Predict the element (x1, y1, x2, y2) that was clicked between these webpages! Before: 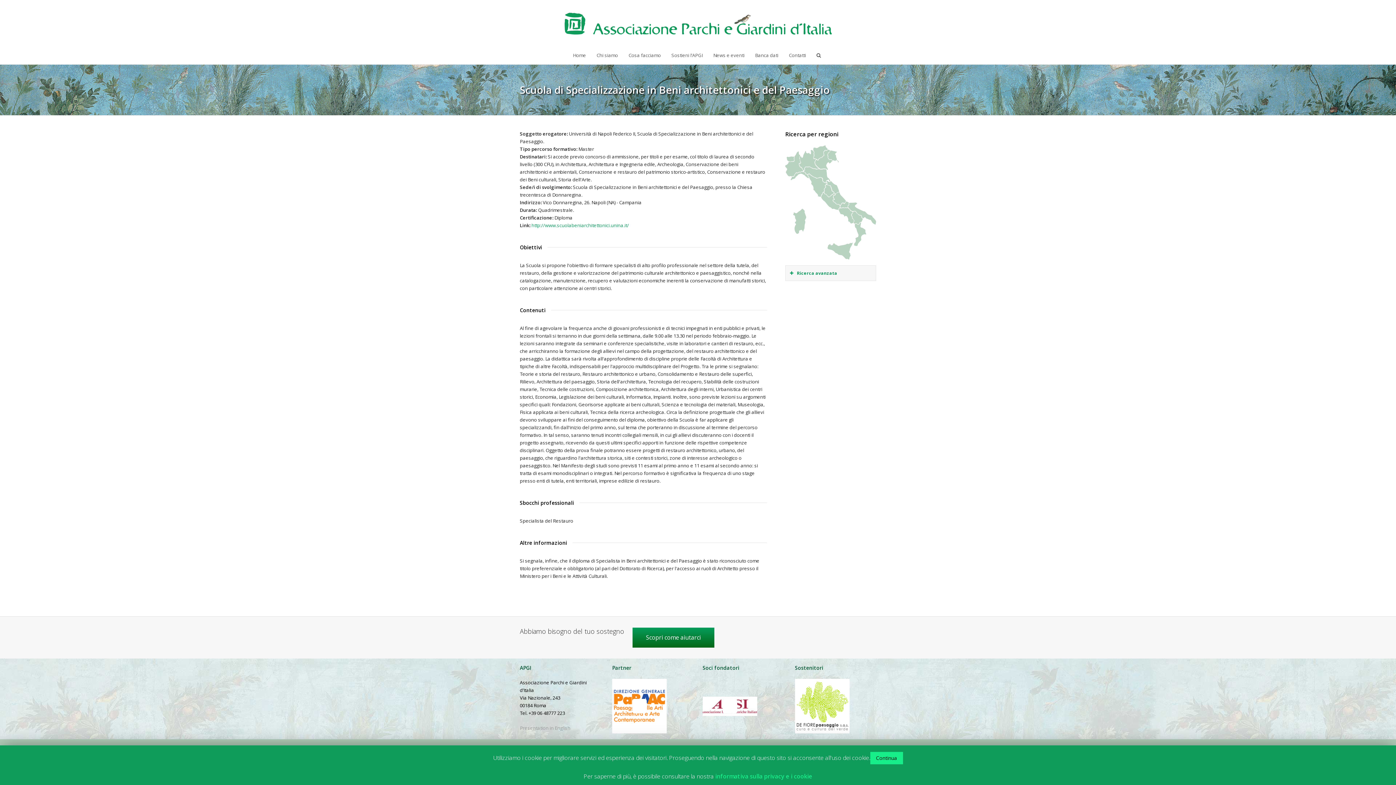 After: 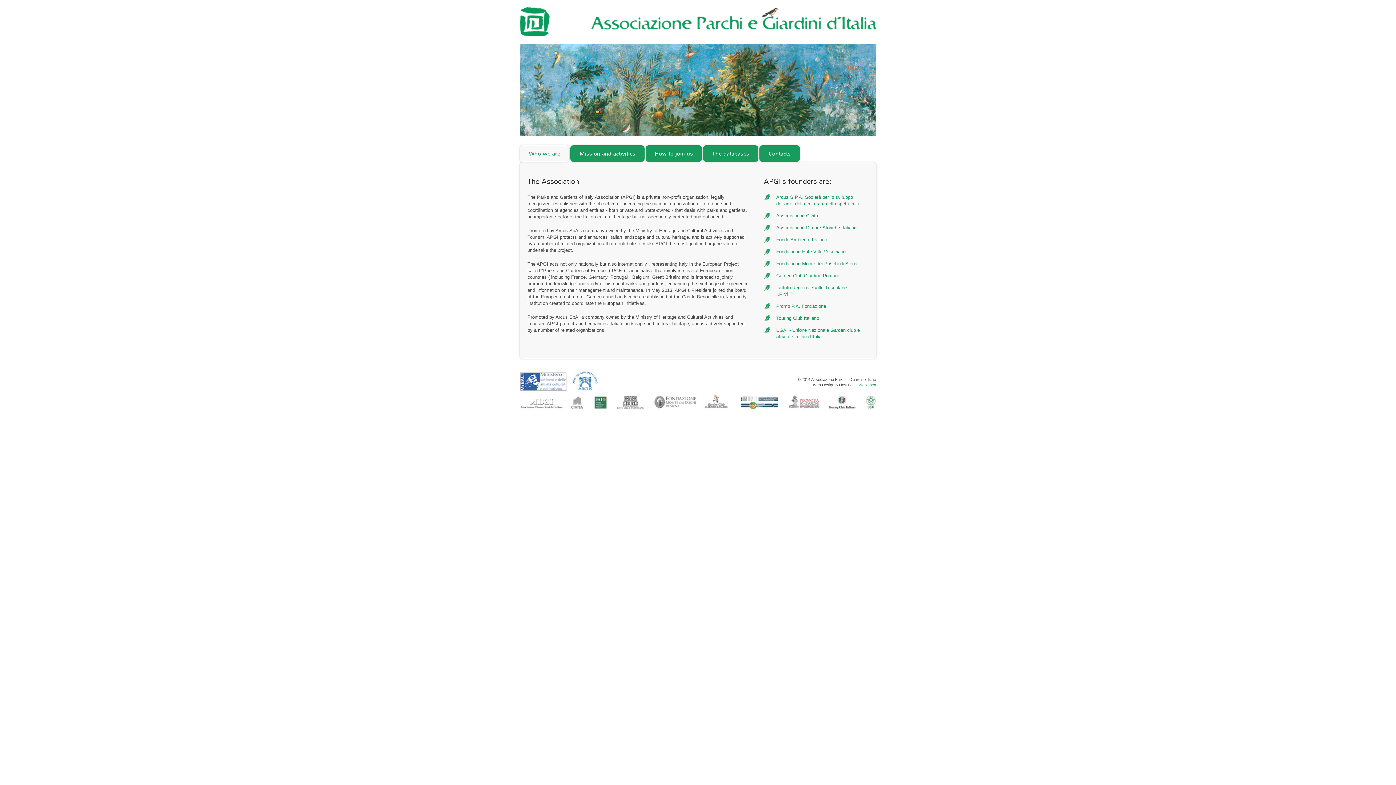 Action: label: Presentation in English bbox: (520, 725, 570, 731)